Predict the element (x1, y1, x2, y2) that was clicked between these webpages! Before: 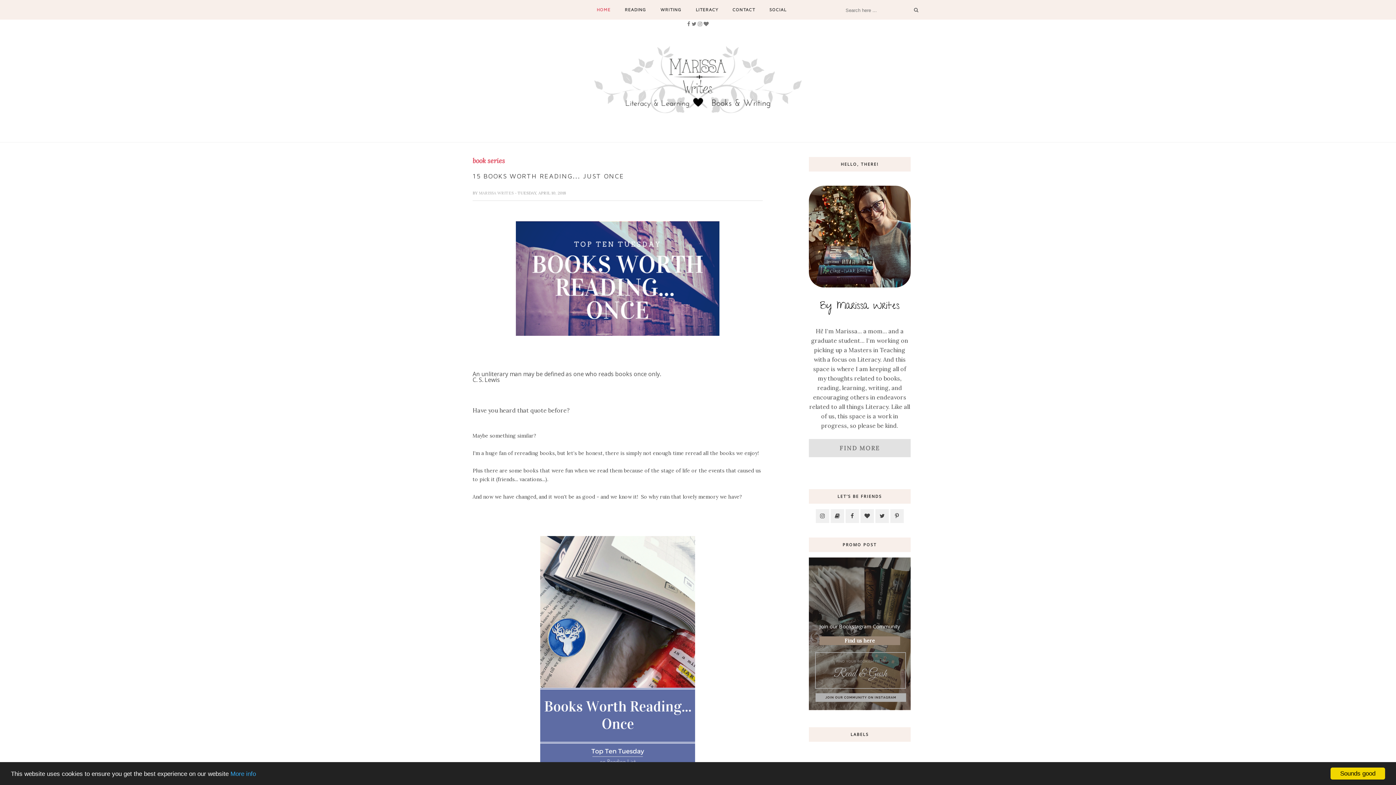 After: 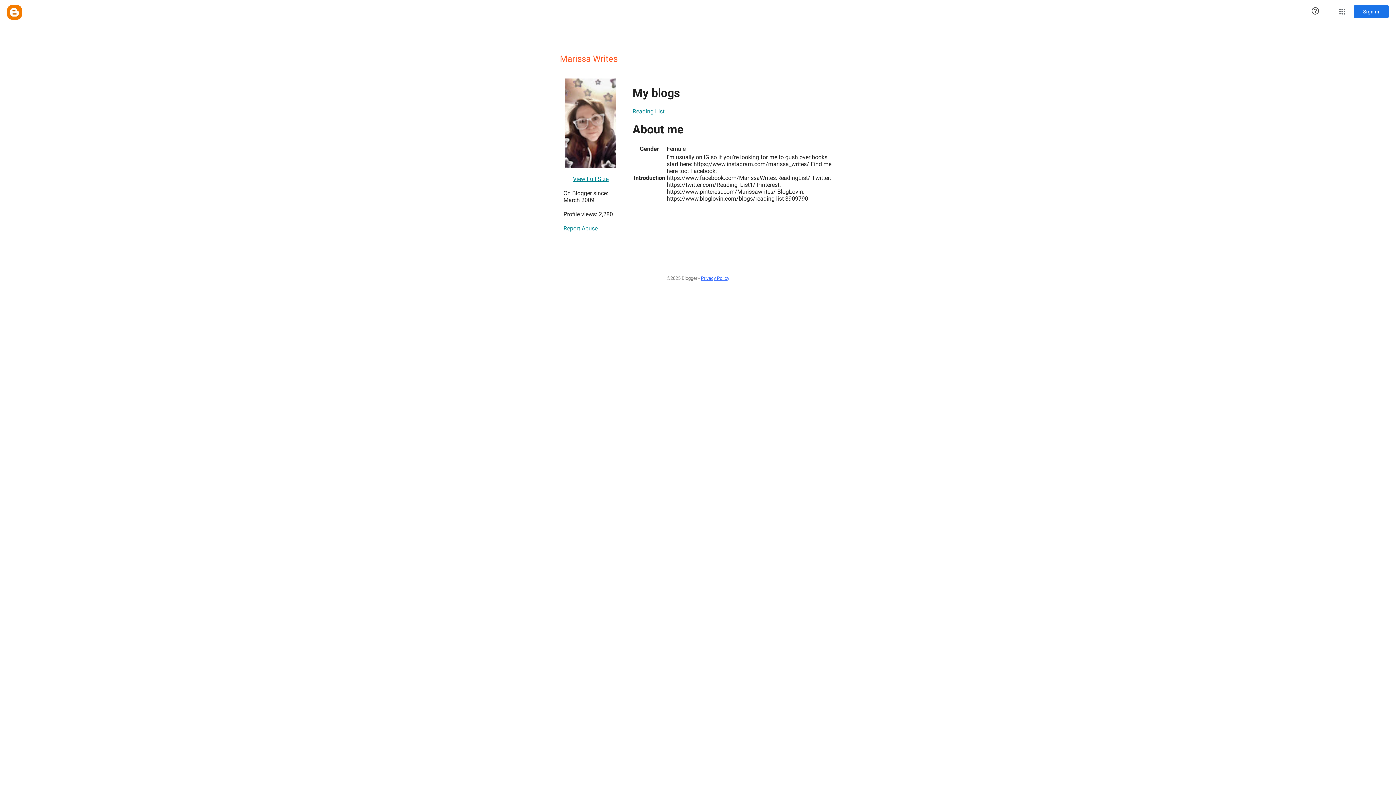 Action: label: MARISSA WRITES  bbox: (478, 190, 514, 195)